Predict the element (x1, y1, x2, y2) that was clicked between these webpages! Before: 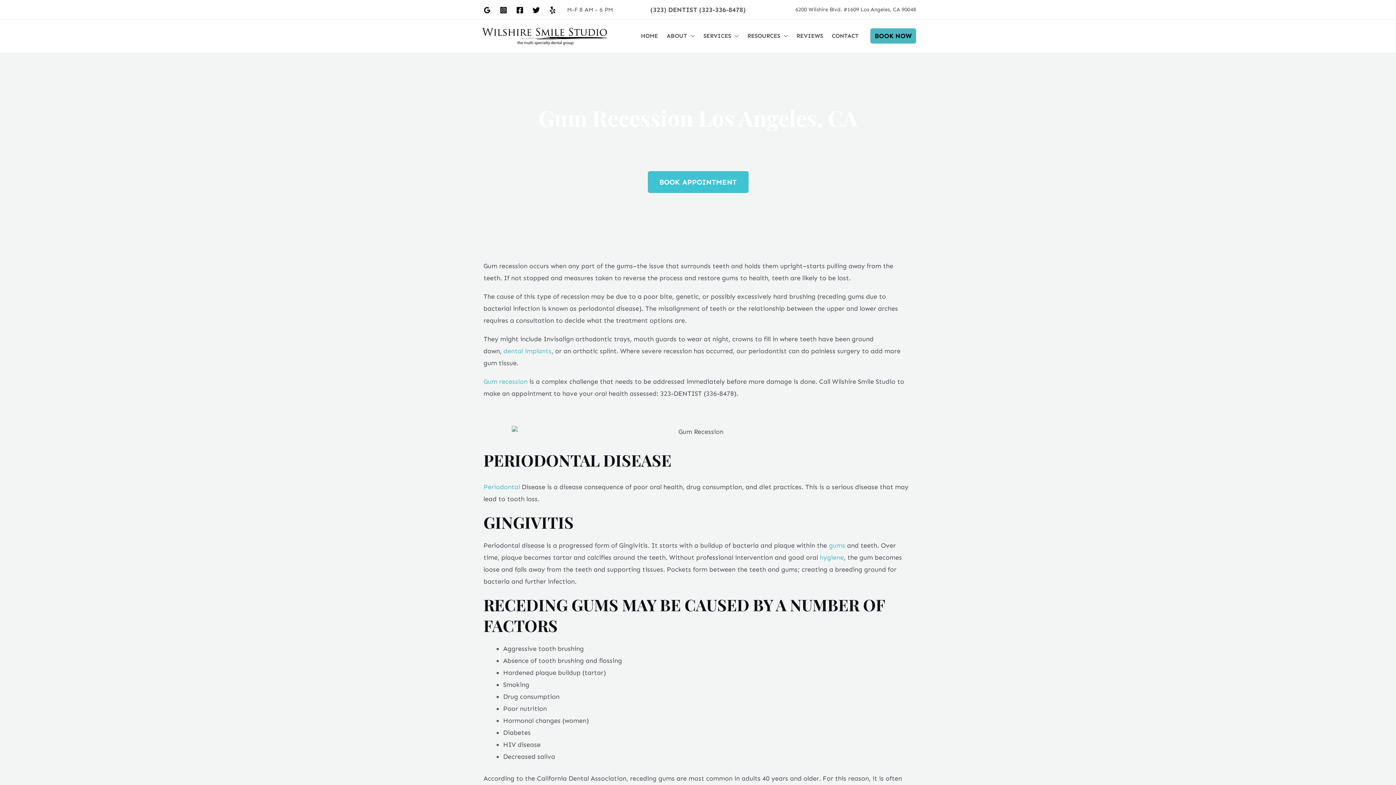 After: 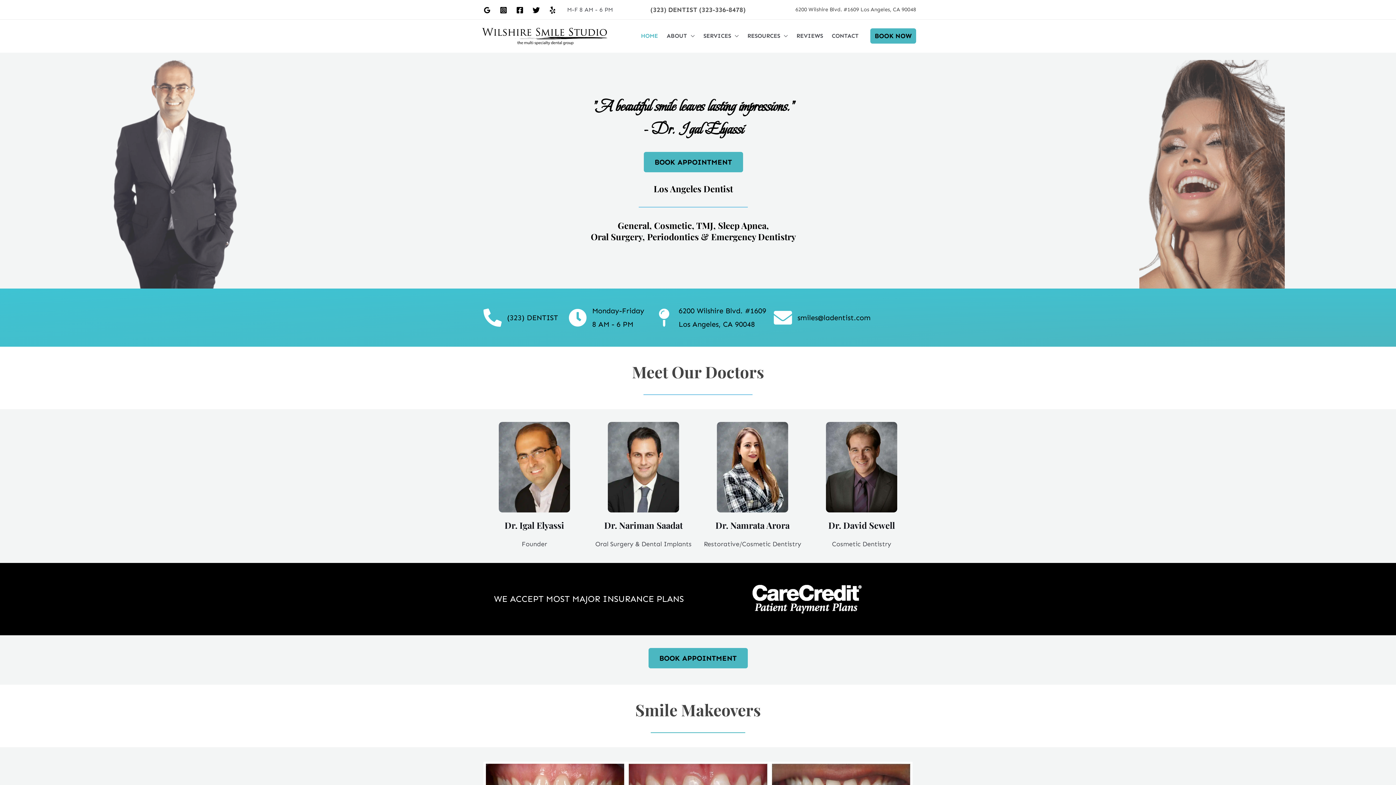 Action: label: Wilshire Smile Studio | Dentist Los Angeles bbox: (480, 31, 610, 39)